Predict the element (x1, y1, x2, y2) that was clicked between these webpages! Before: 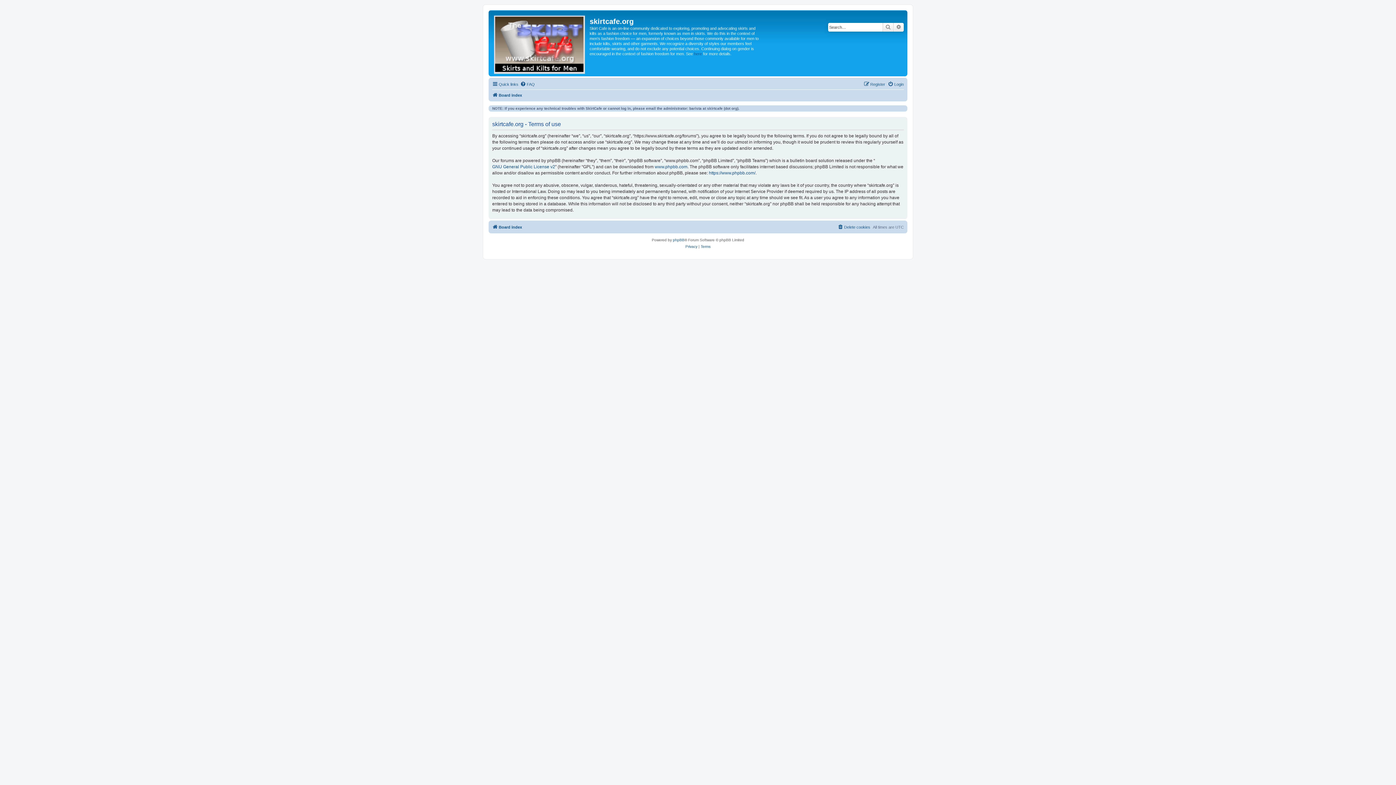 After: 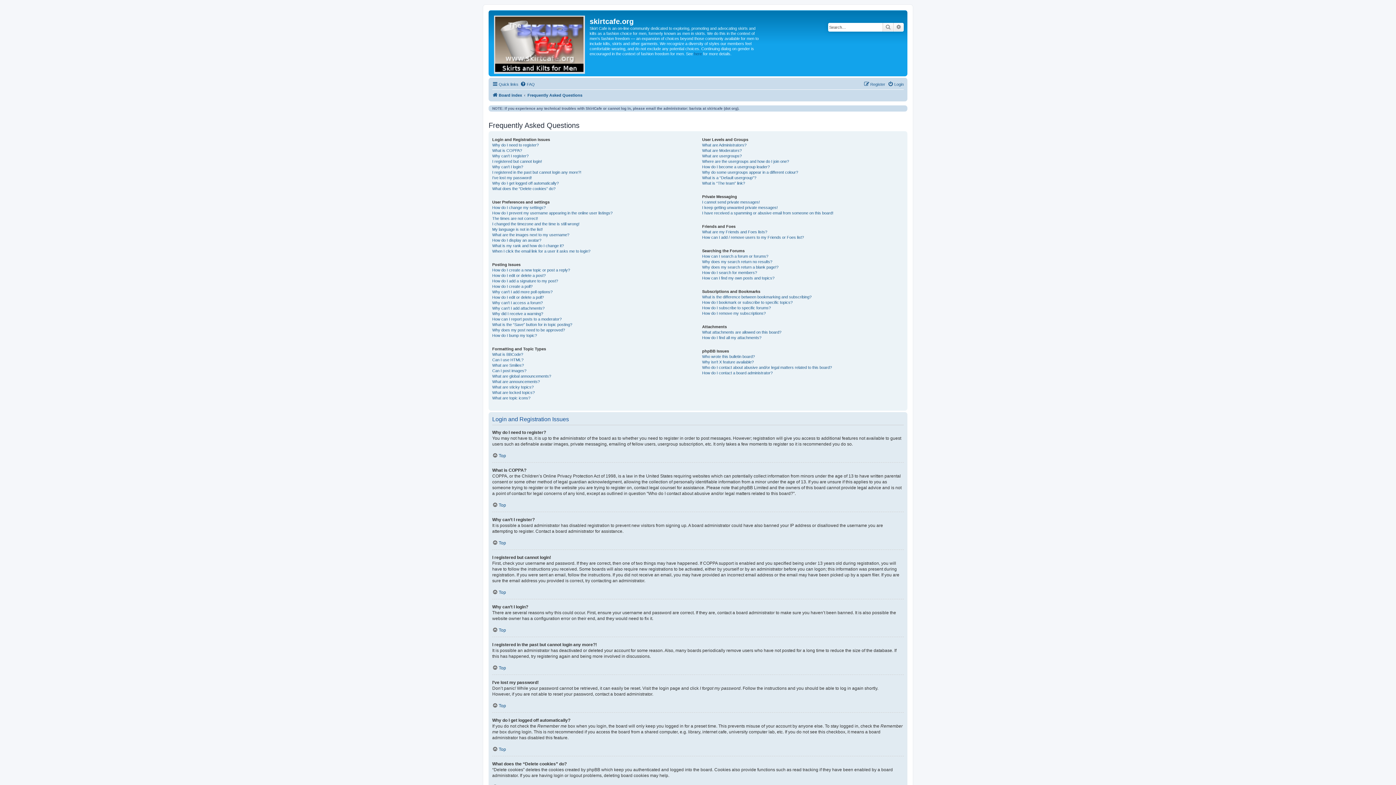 Action: bbox: (520, 80, 534, 88) label: FAQ